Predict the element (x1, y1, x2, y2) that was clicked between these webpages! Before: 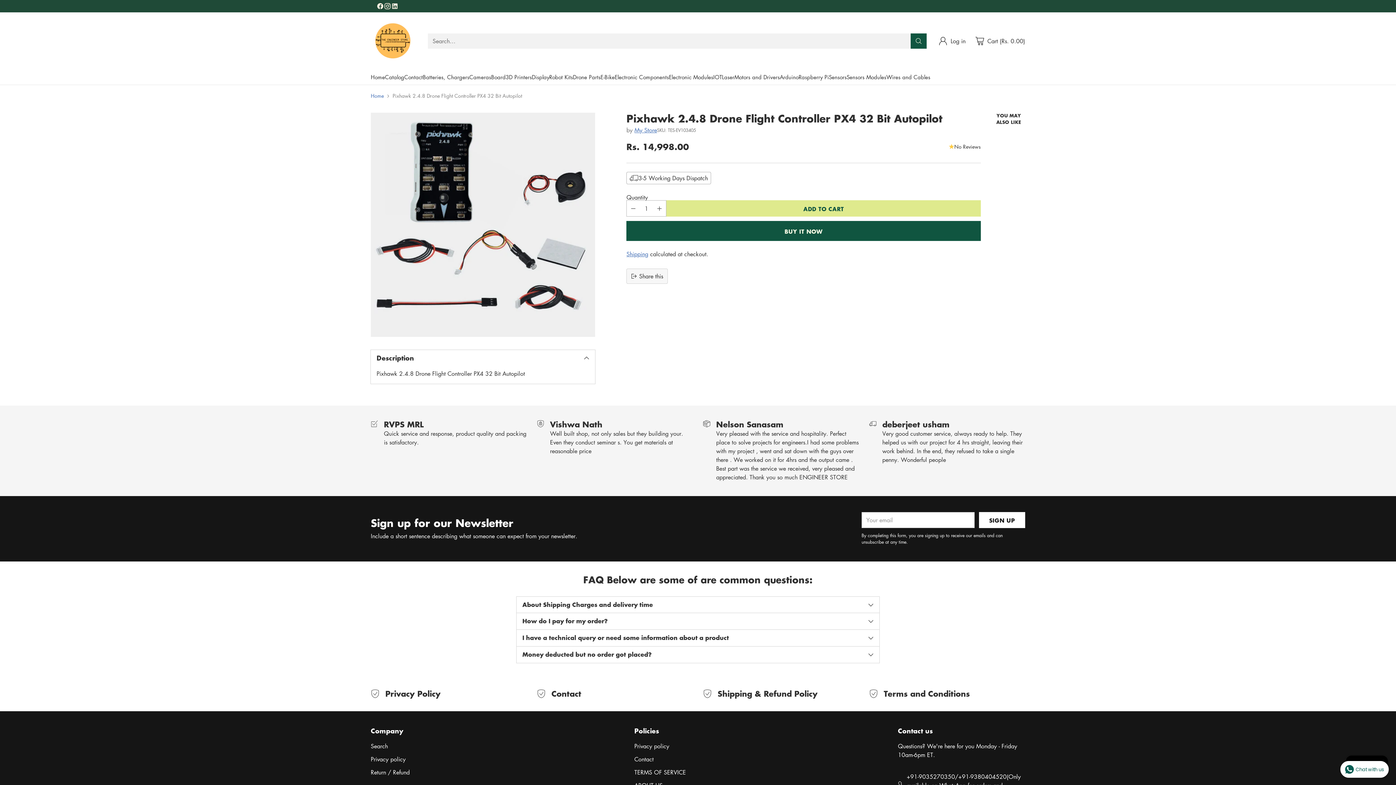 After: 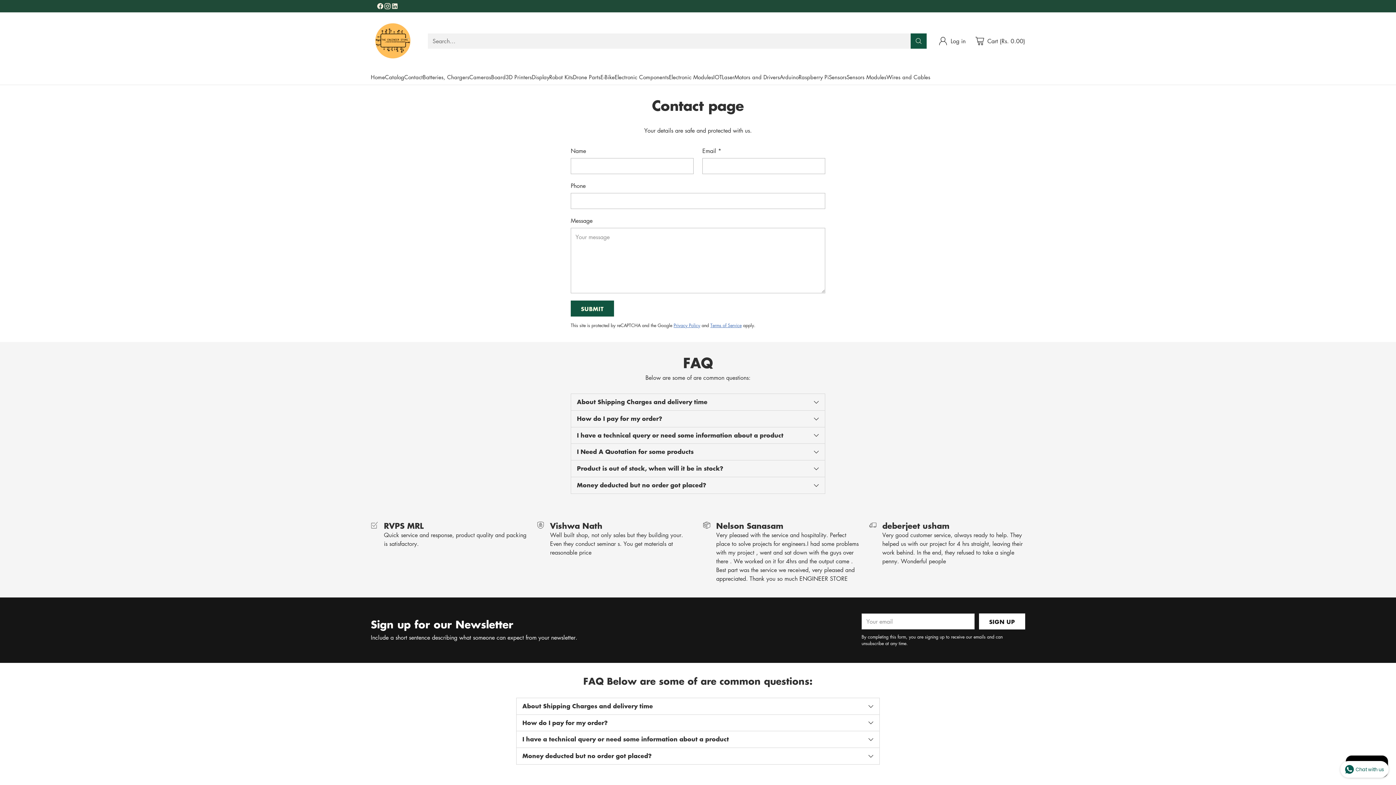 Action: bbox: (537, 689, 545, 698)